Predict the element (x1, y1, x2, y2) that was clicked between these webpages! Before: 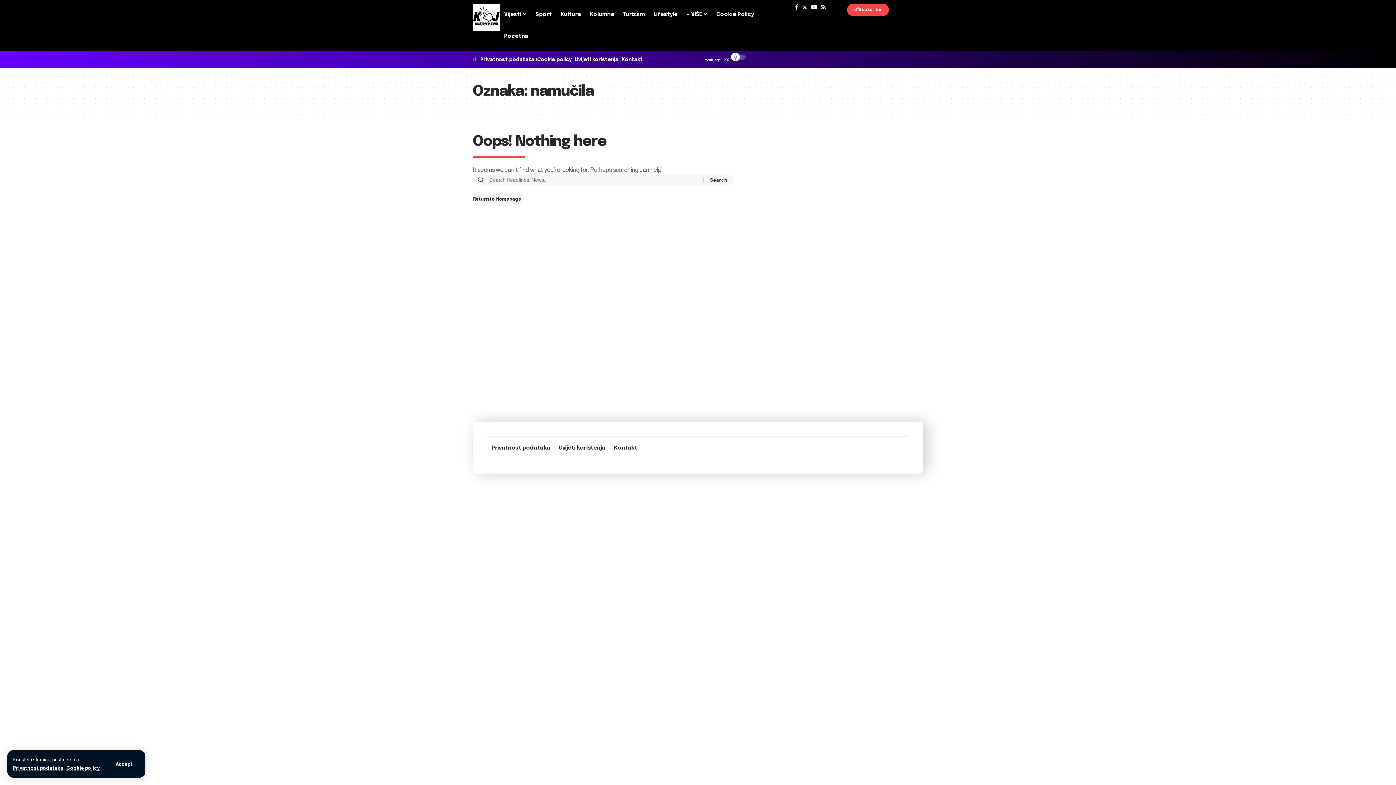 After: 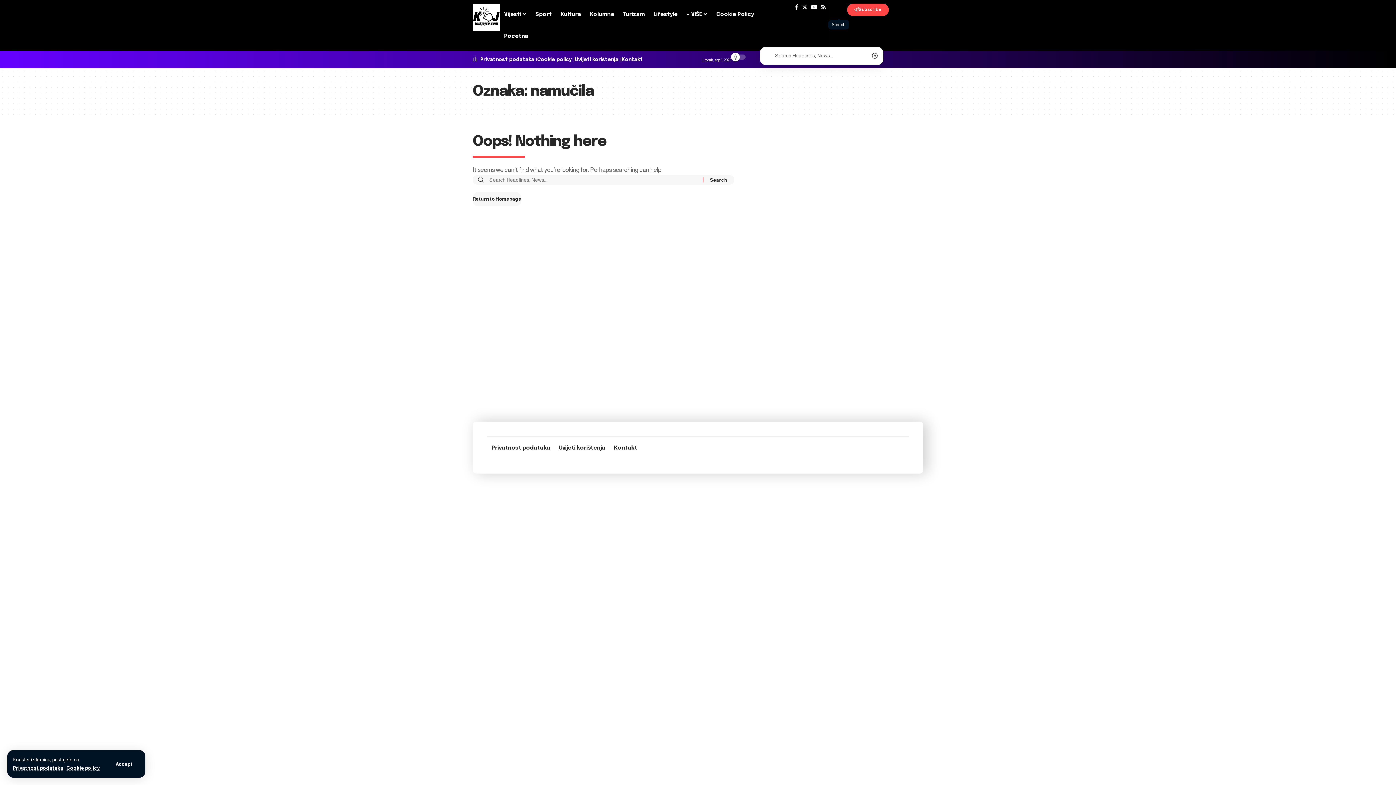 Action: label: search bbox: (836, 3, 841, 18)